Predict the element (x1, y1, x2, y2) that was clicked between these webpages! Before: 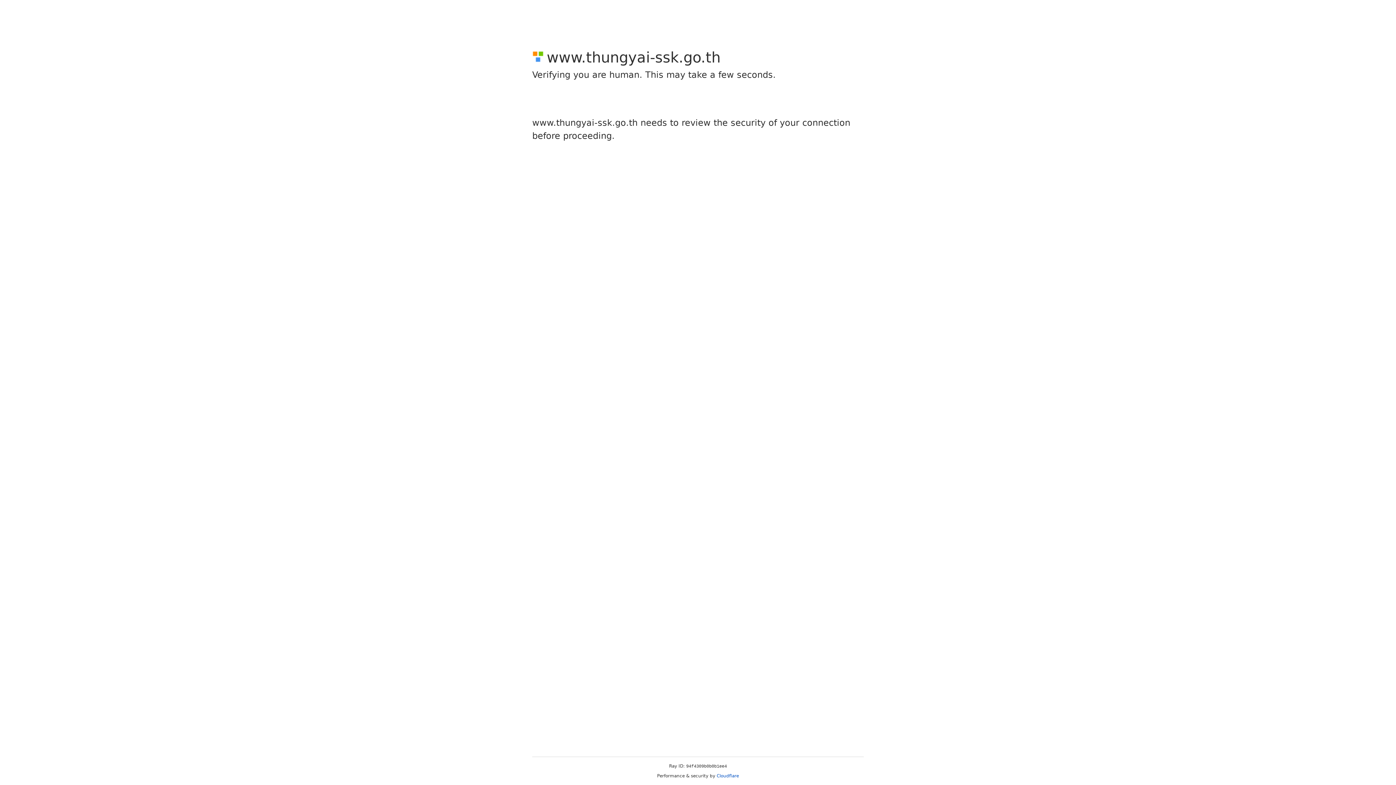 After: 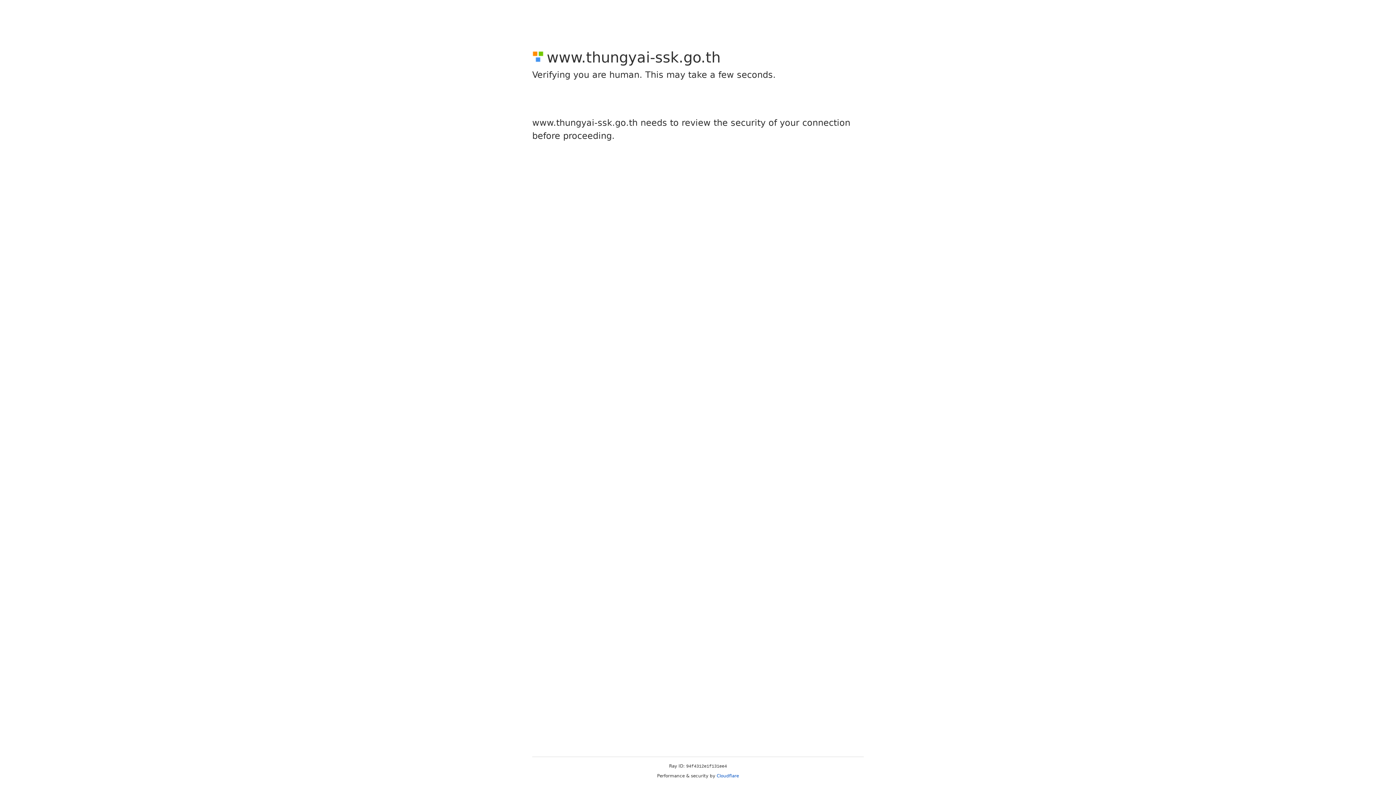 Action: bbox: (716, 773, 739, 778) label: Cloudflare